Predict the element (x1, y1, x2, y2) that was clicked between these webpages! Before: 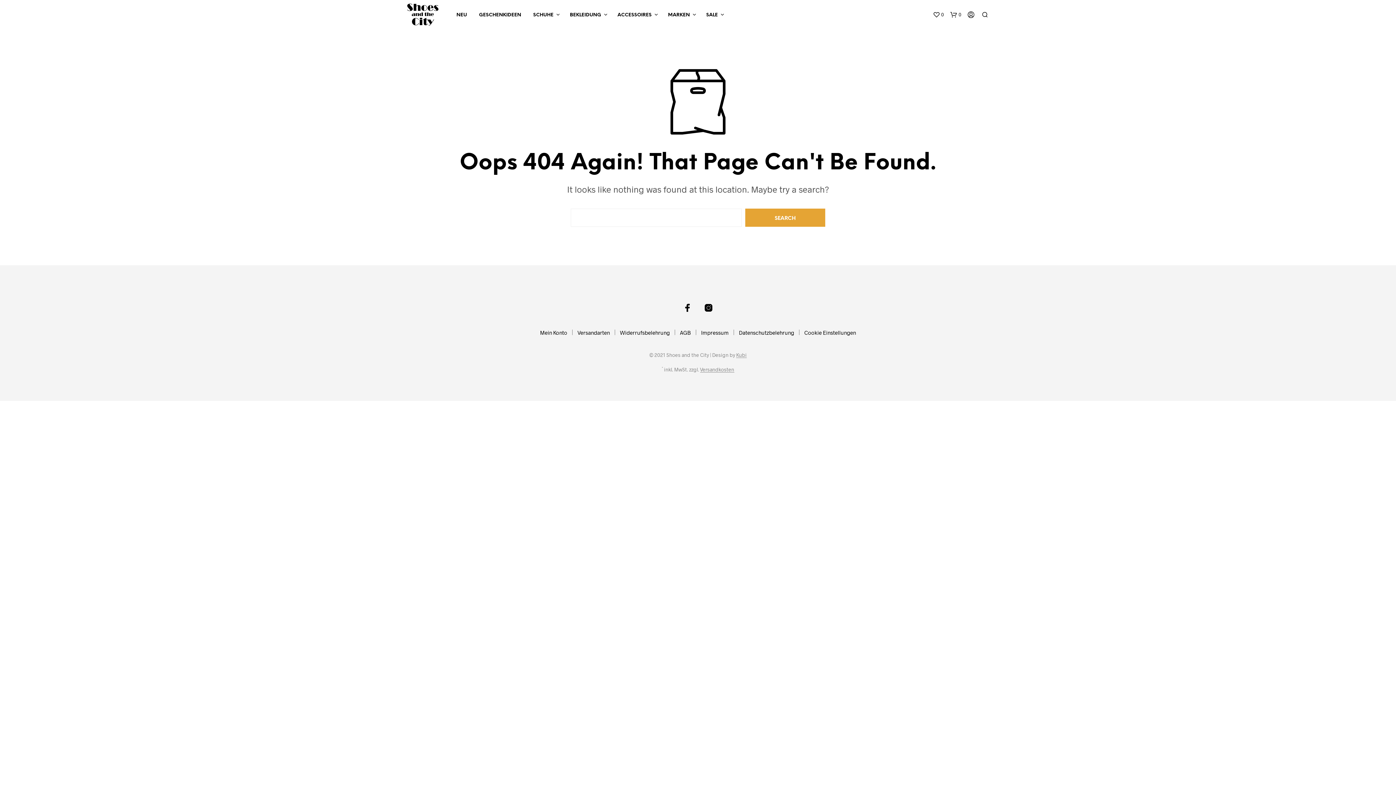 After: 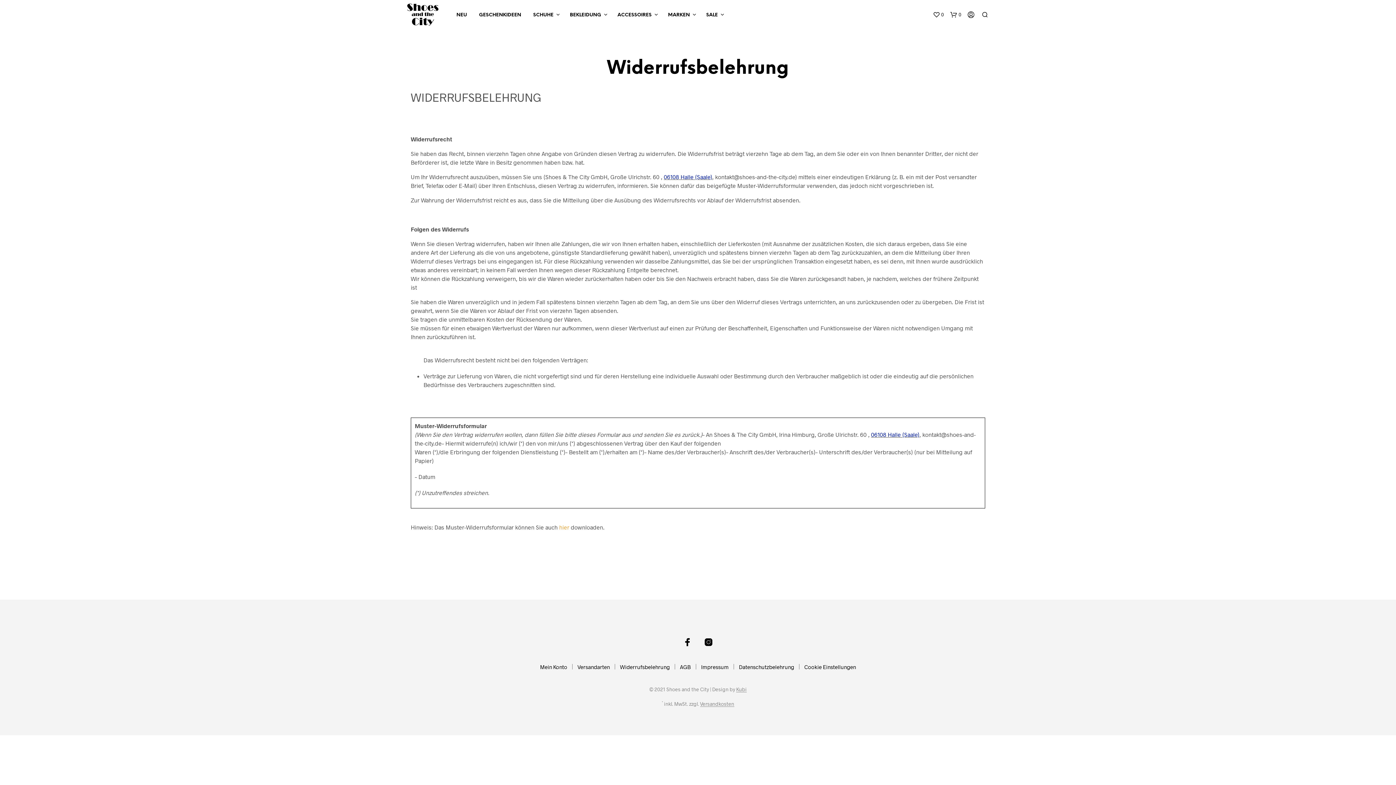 Action: bbox: (620, 329, 670, 336) label: Widerrufsbelehrung